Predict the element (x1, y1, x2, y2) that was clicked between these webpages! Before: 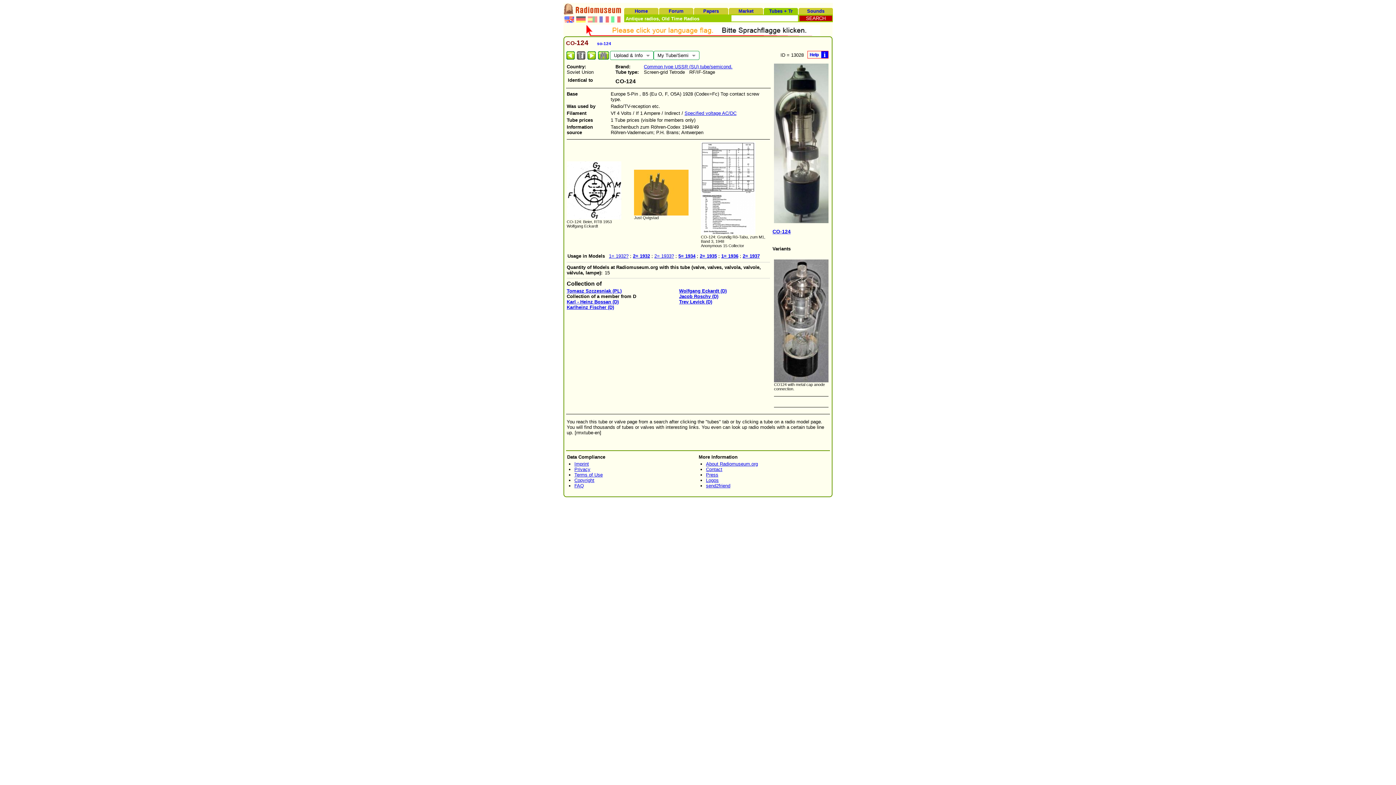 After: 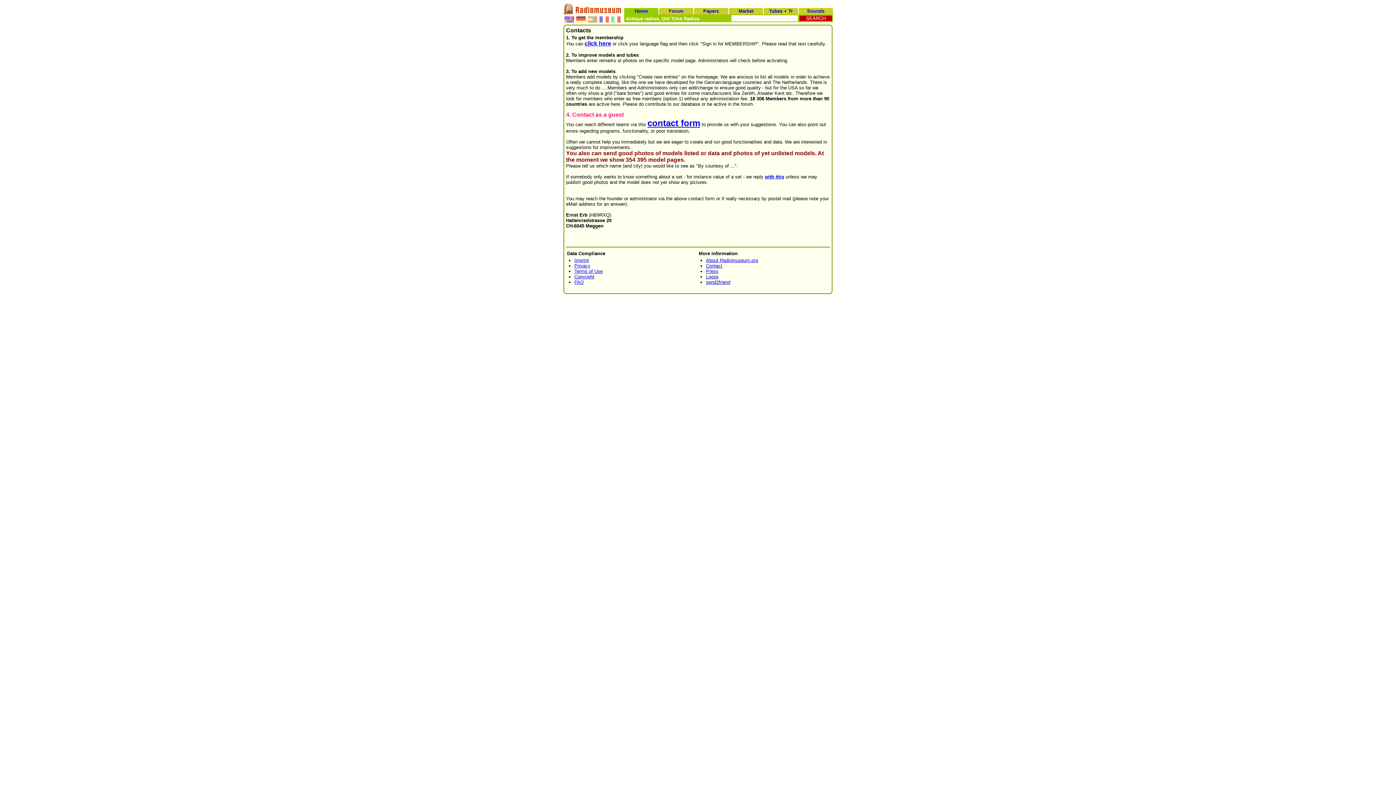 Action: bbox: (706, 466, 722, 472) label: Contact